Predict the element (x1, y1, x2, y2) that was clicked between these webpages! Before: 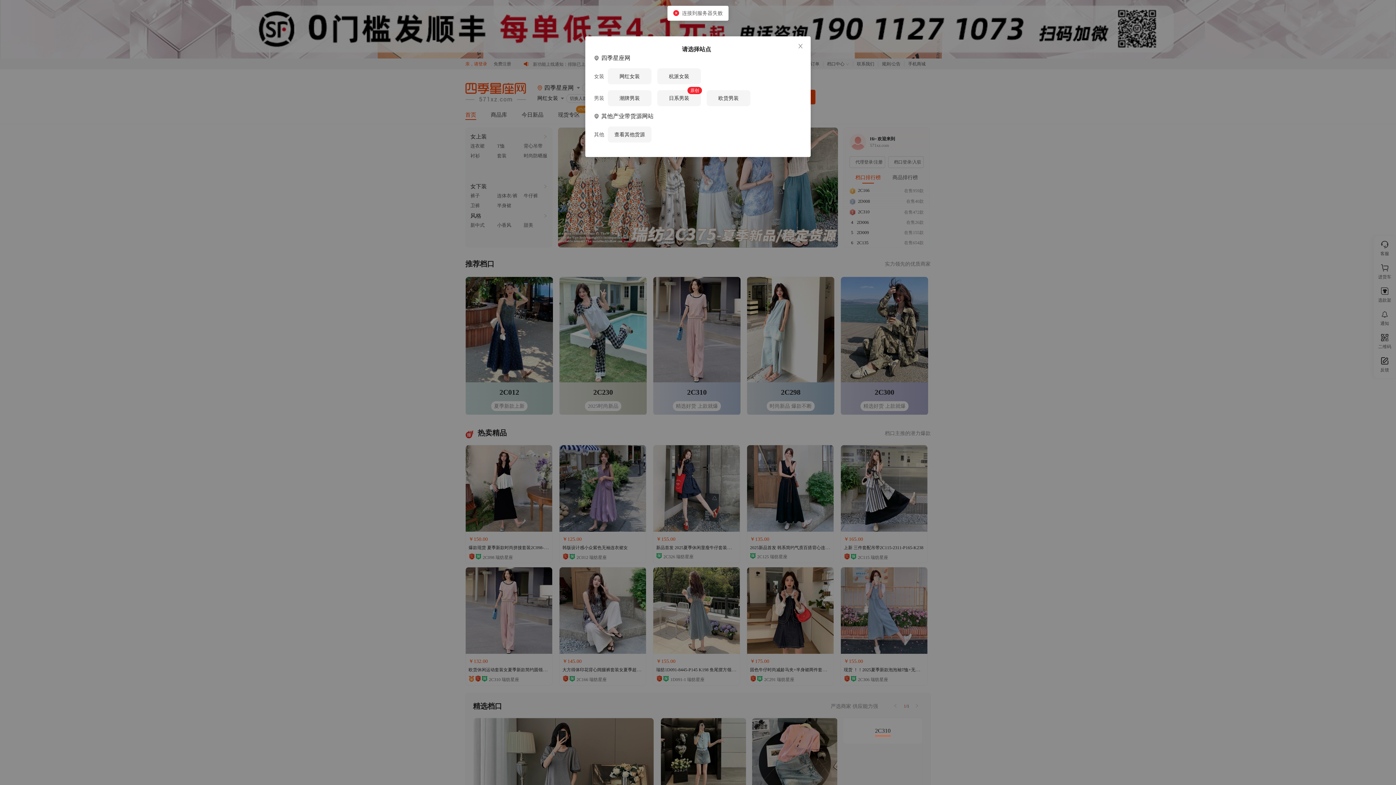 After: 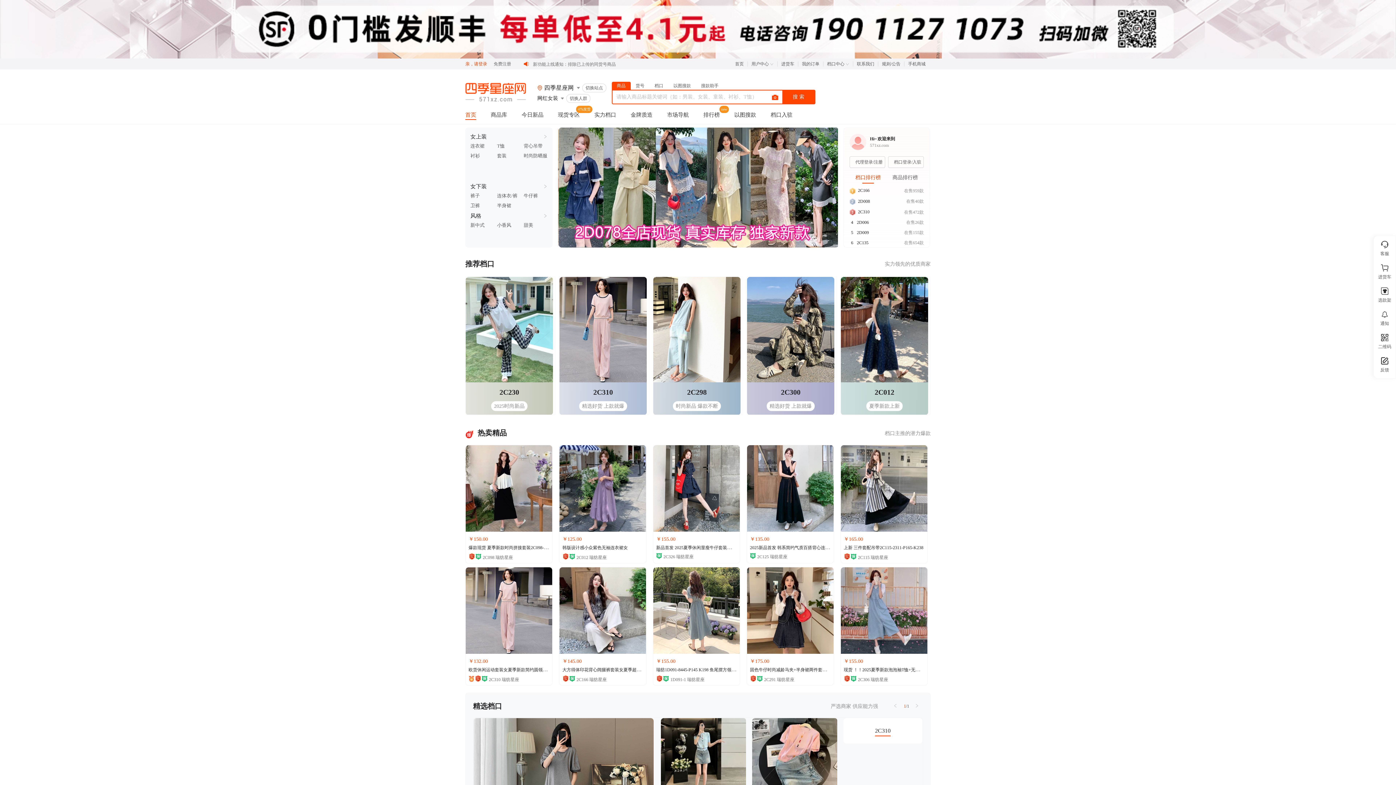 Action: label: Close bbox: (716, 88, 720, 92)